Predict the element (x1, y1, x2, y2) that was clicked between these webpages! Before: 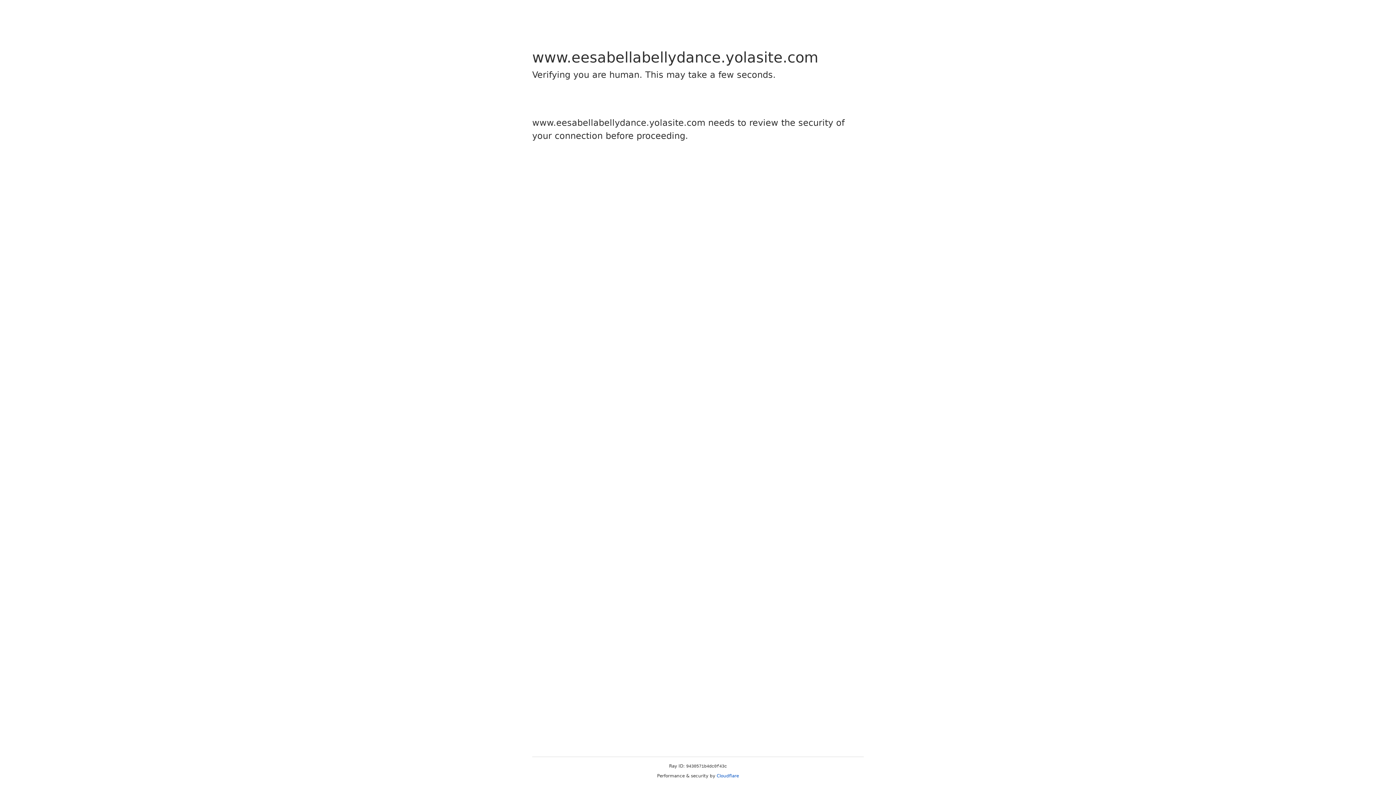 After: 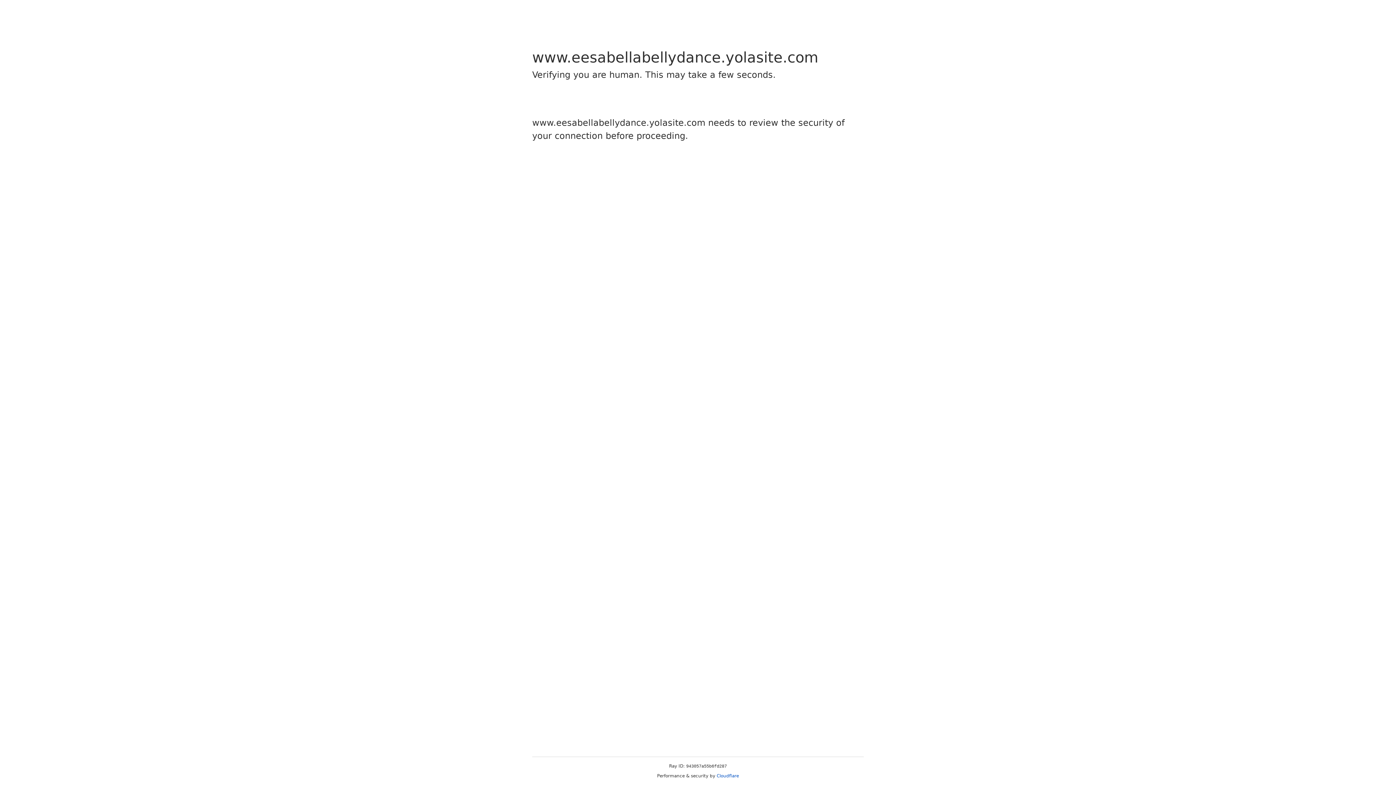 Action: label: Cloudflare bbox: (716, 773, 739, 778)